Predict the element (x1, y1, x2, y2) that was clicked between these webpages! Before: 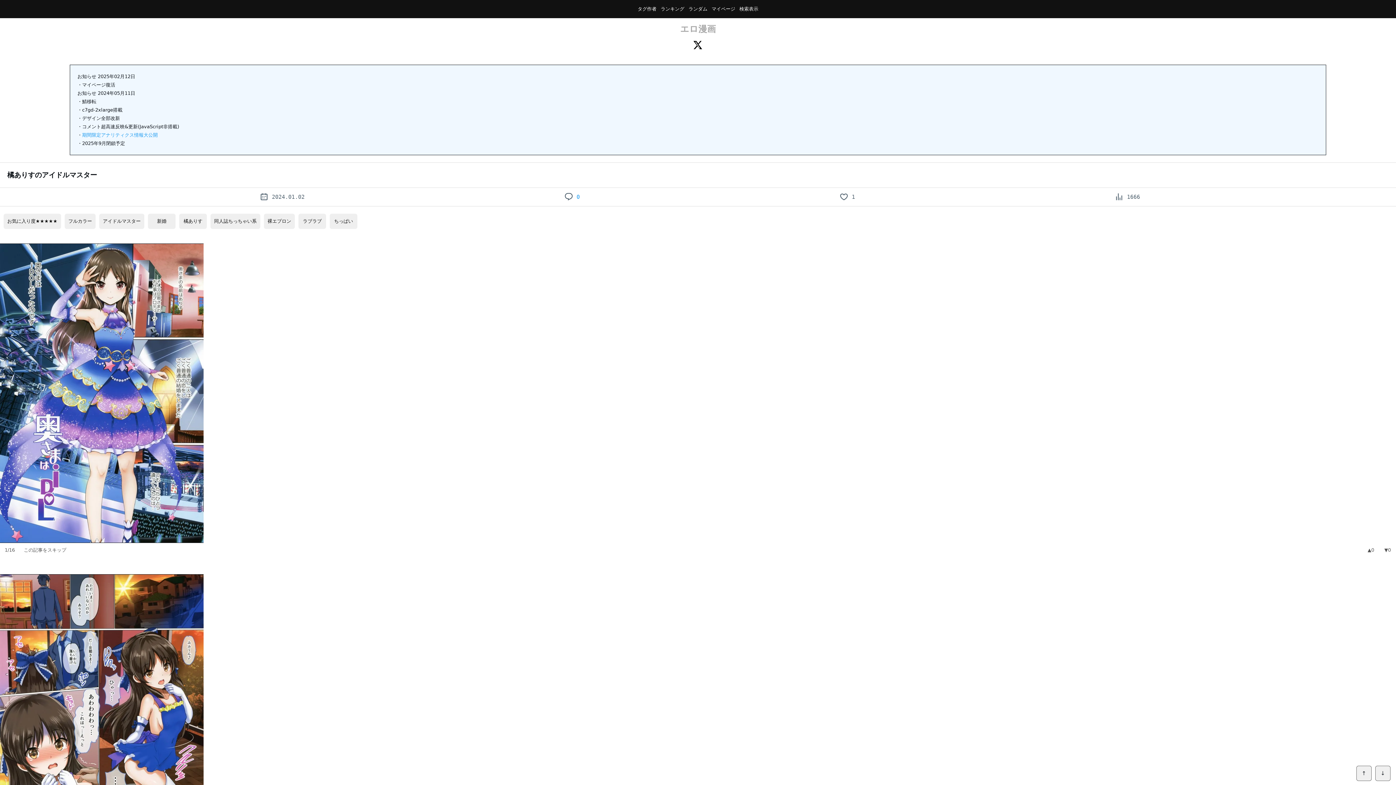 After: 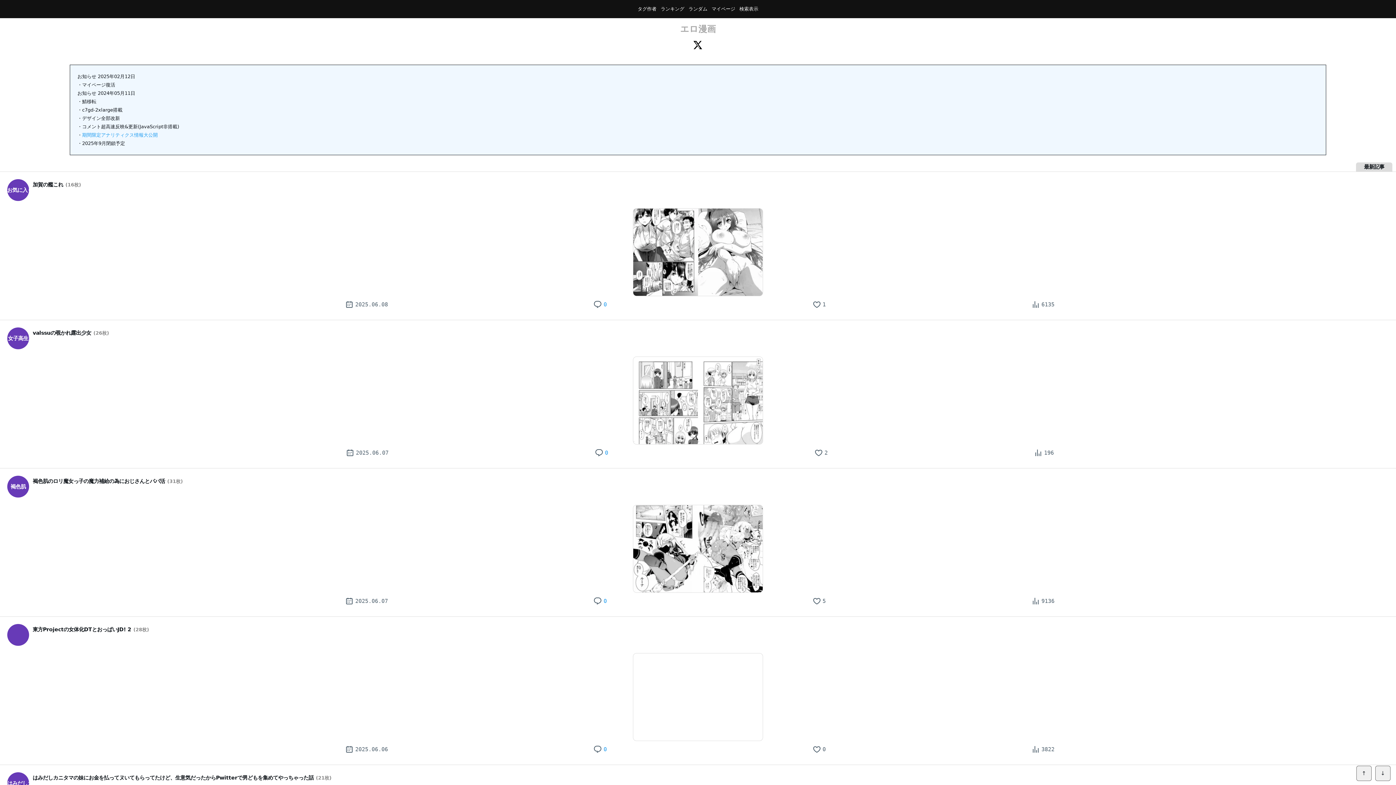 Action: label: エロ漫画 bbox: (0, 18, 1396, 50)